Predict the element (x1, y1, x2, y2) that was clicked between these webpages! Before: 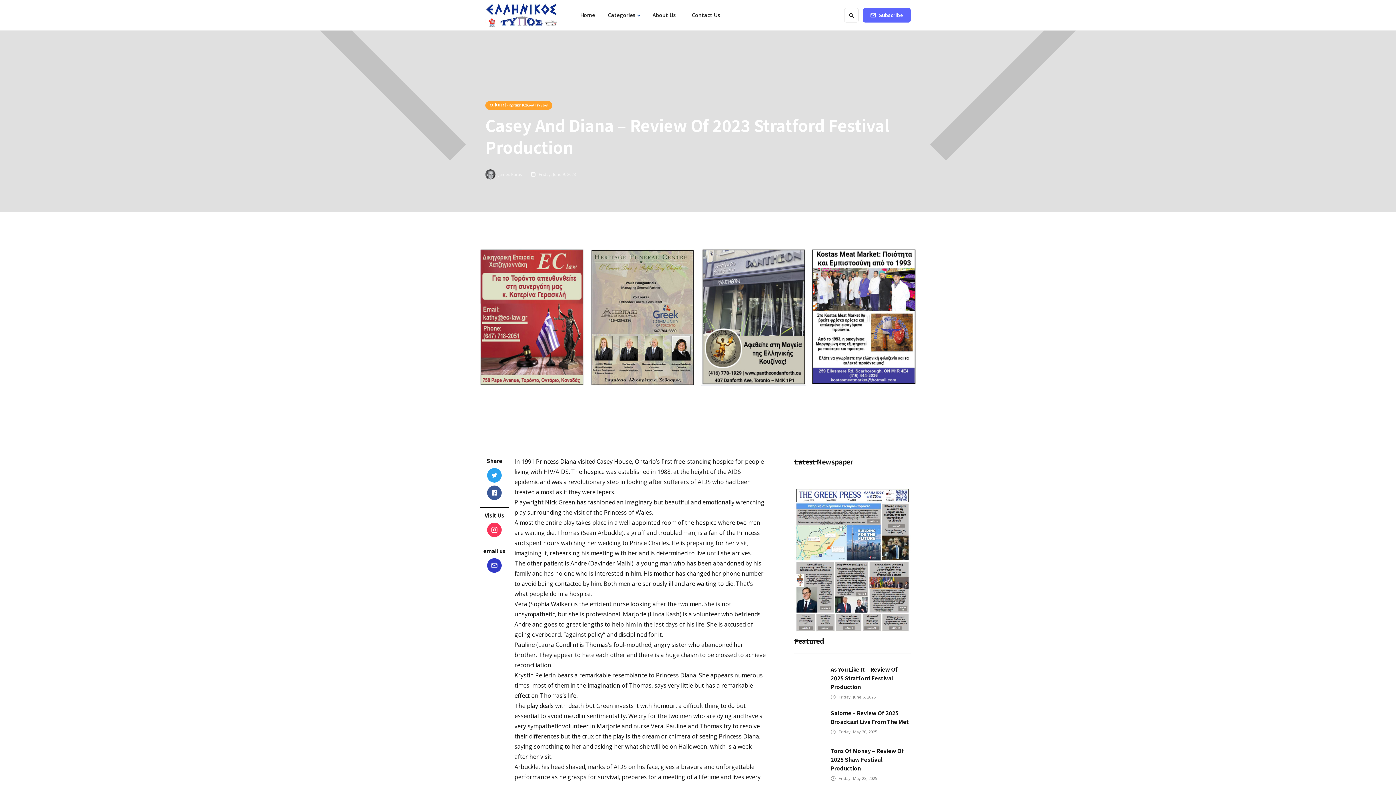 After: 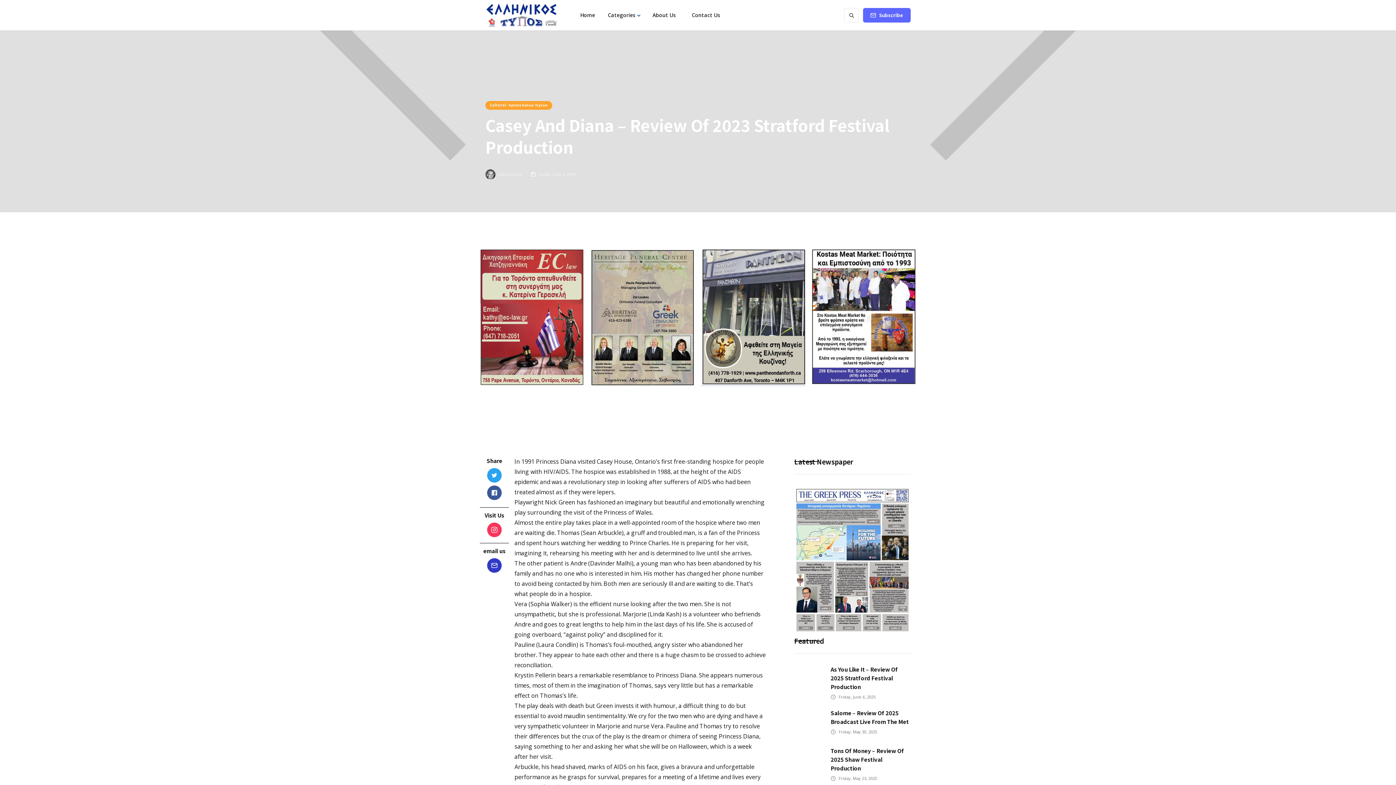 Action: bbox: (590, 248, 695, 386)